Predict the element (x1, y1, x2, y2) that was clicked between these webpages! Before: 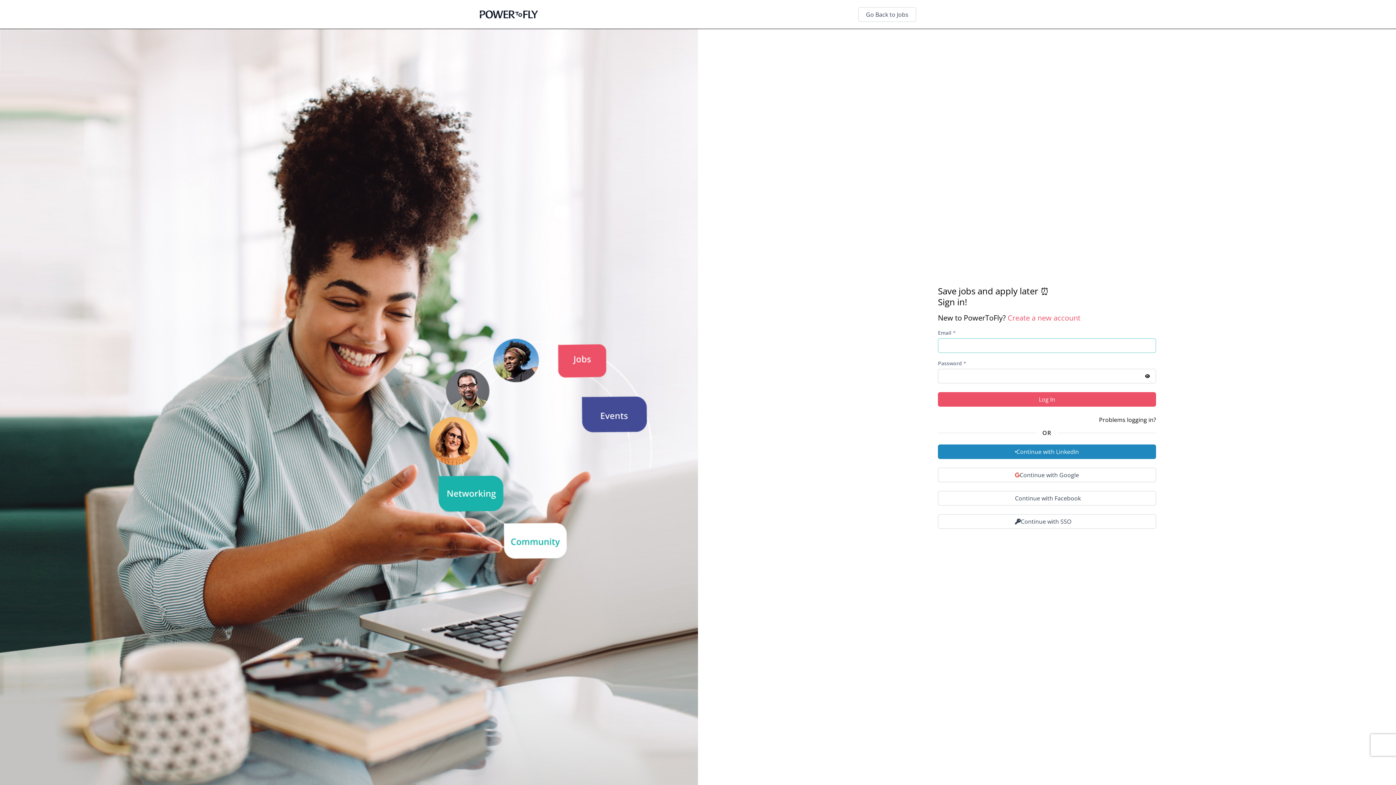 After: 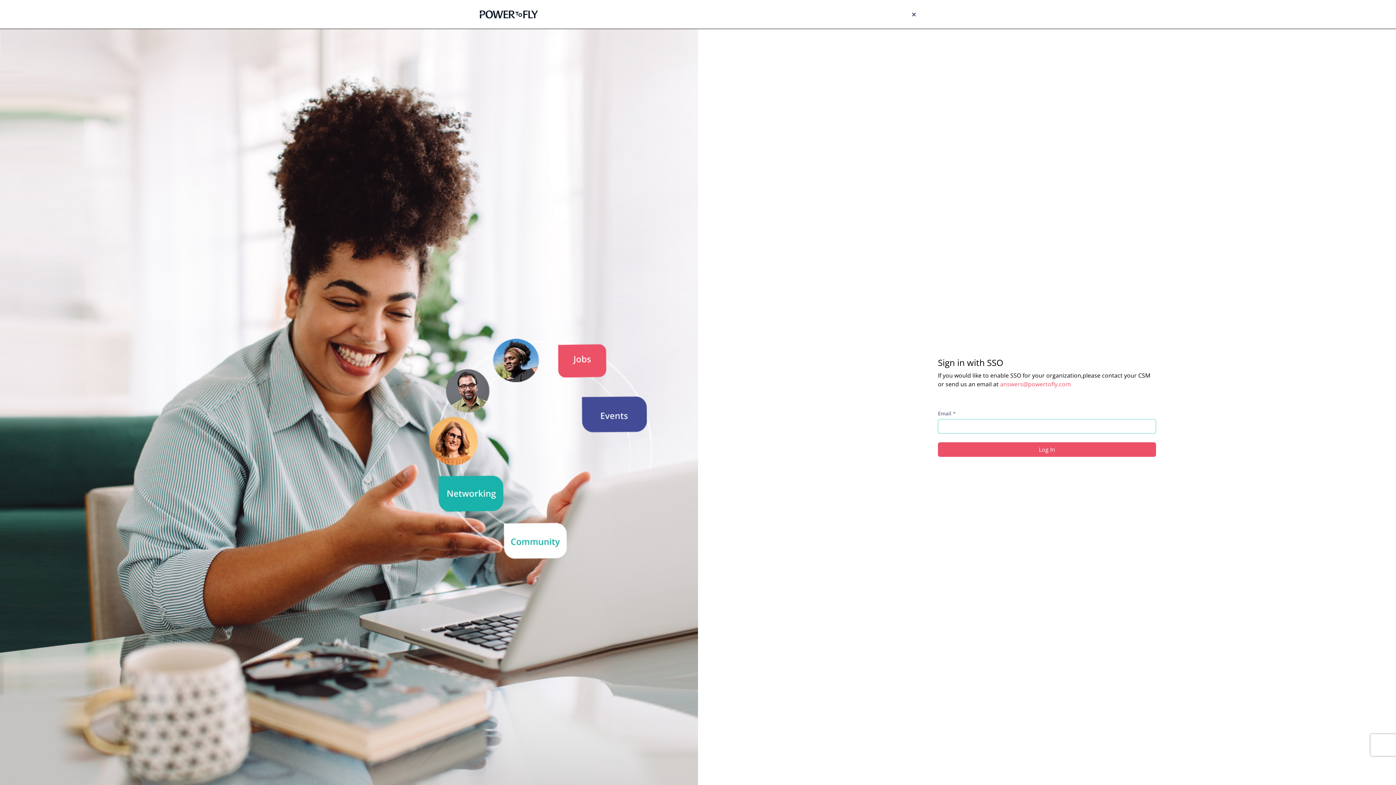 Action: bbox: (938, 514, 1156, 528) label: Continue with SSO